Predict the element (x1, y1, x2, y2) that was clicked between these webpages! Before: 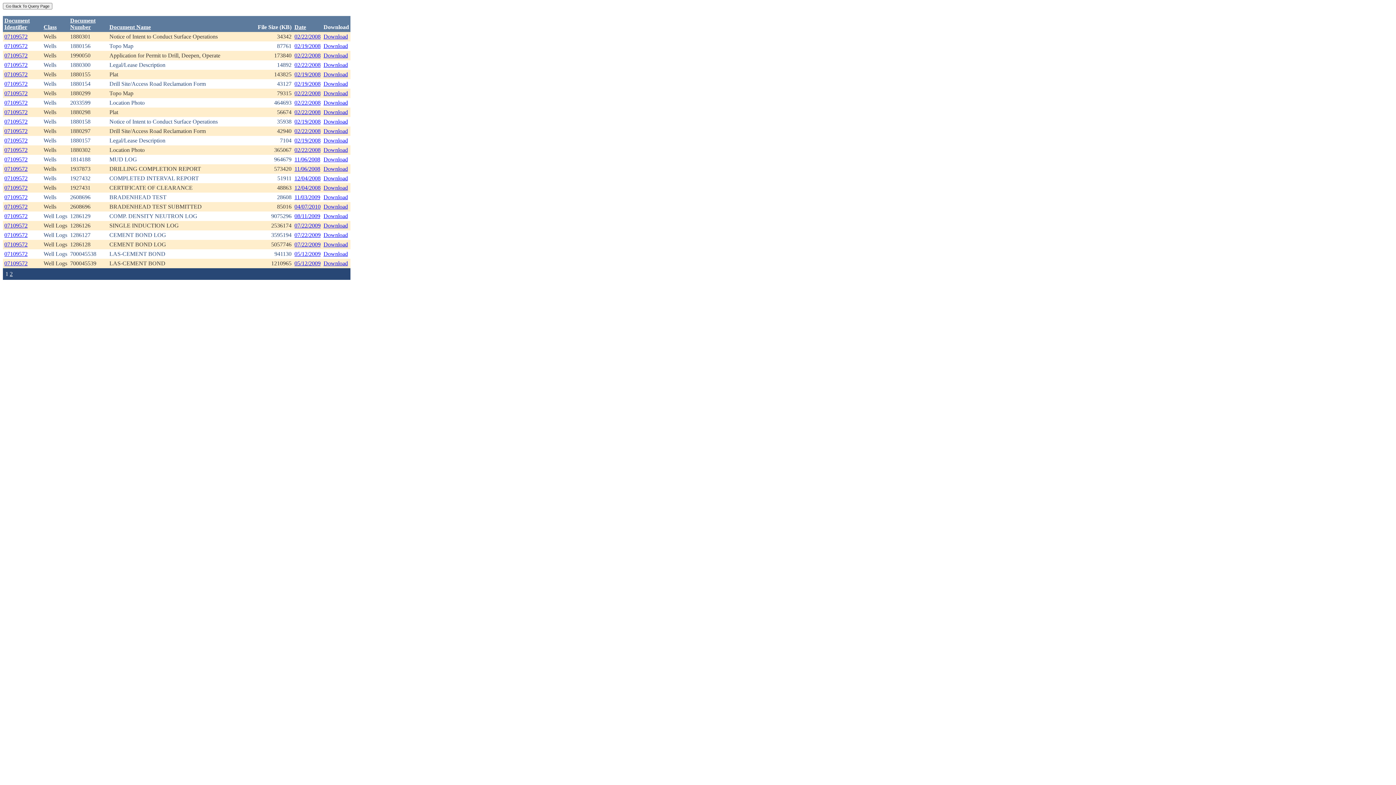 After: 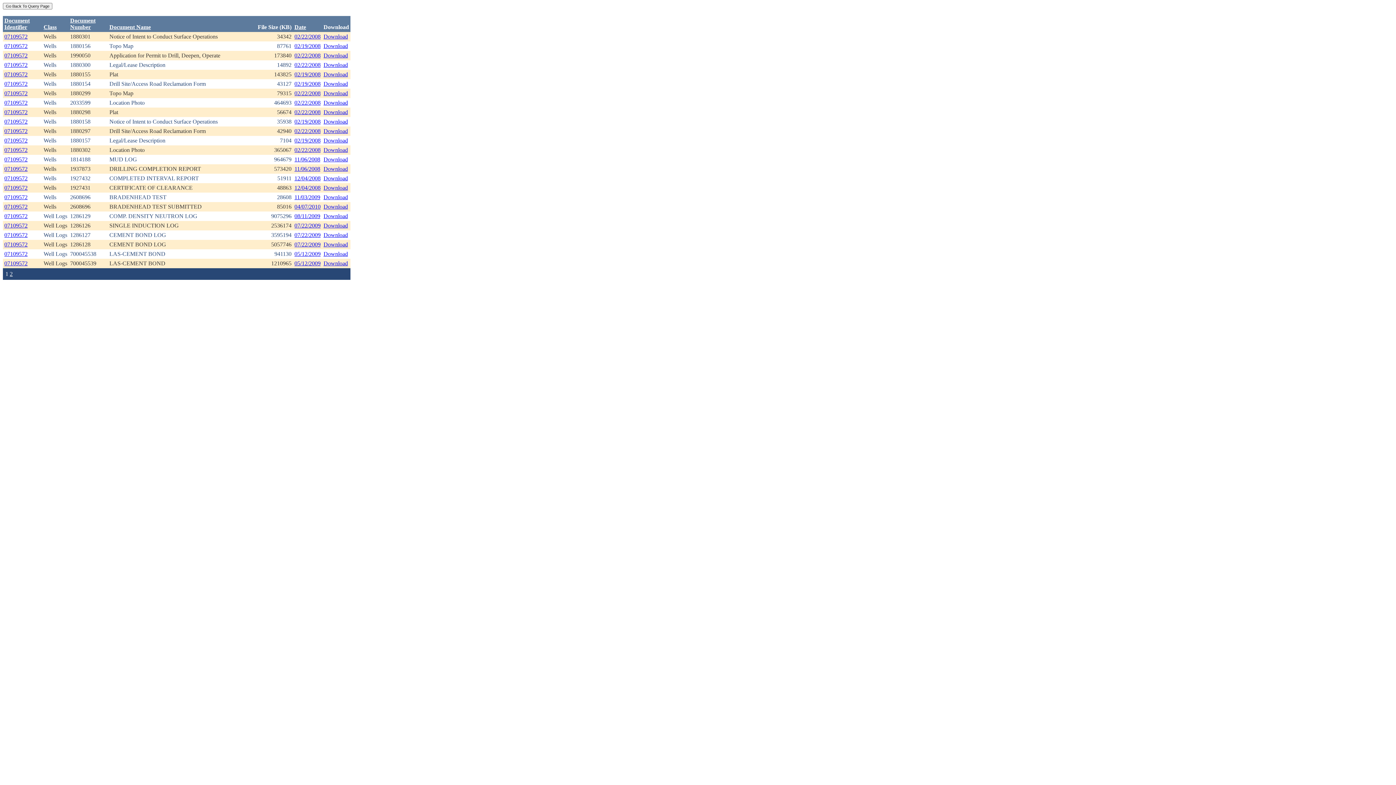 Action: bbox: (323, 52, 348, 58) label: Download